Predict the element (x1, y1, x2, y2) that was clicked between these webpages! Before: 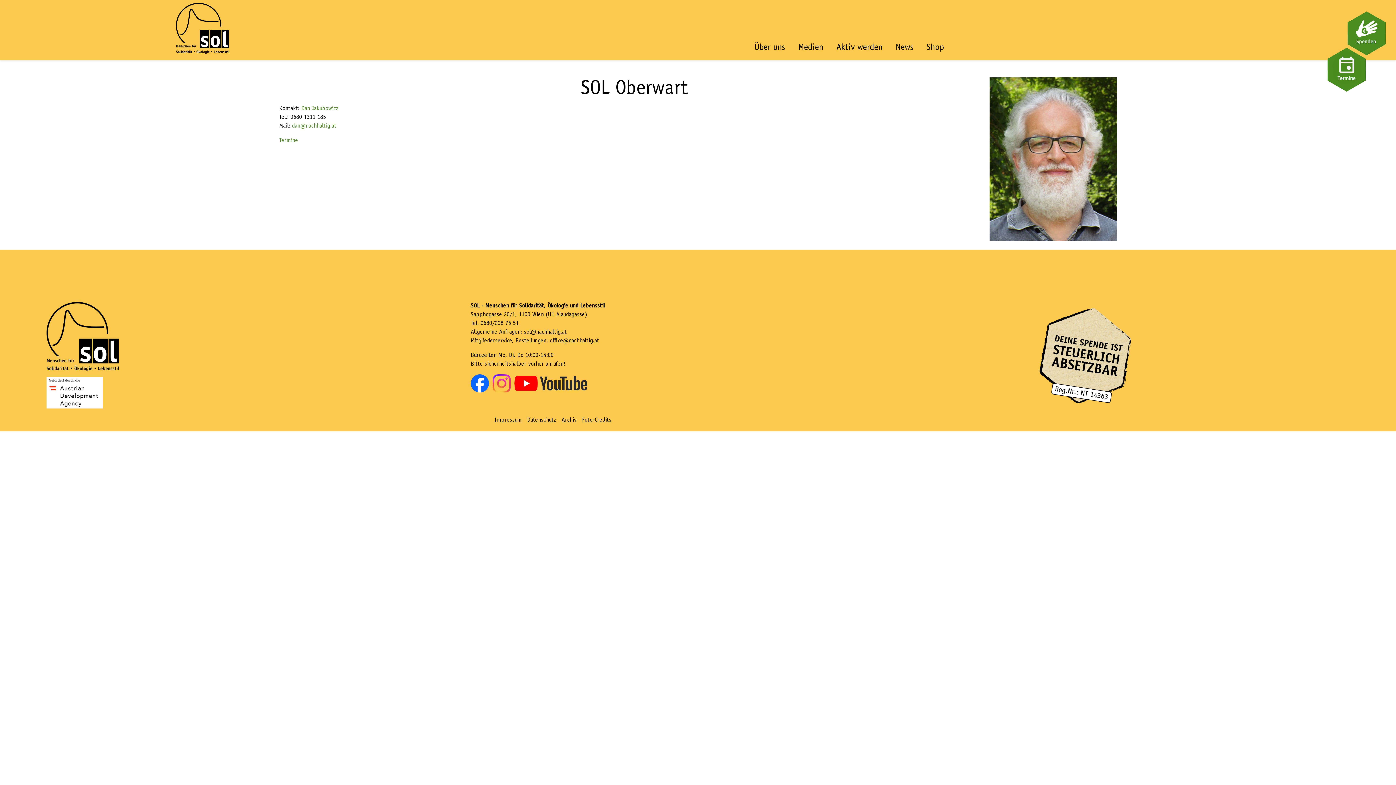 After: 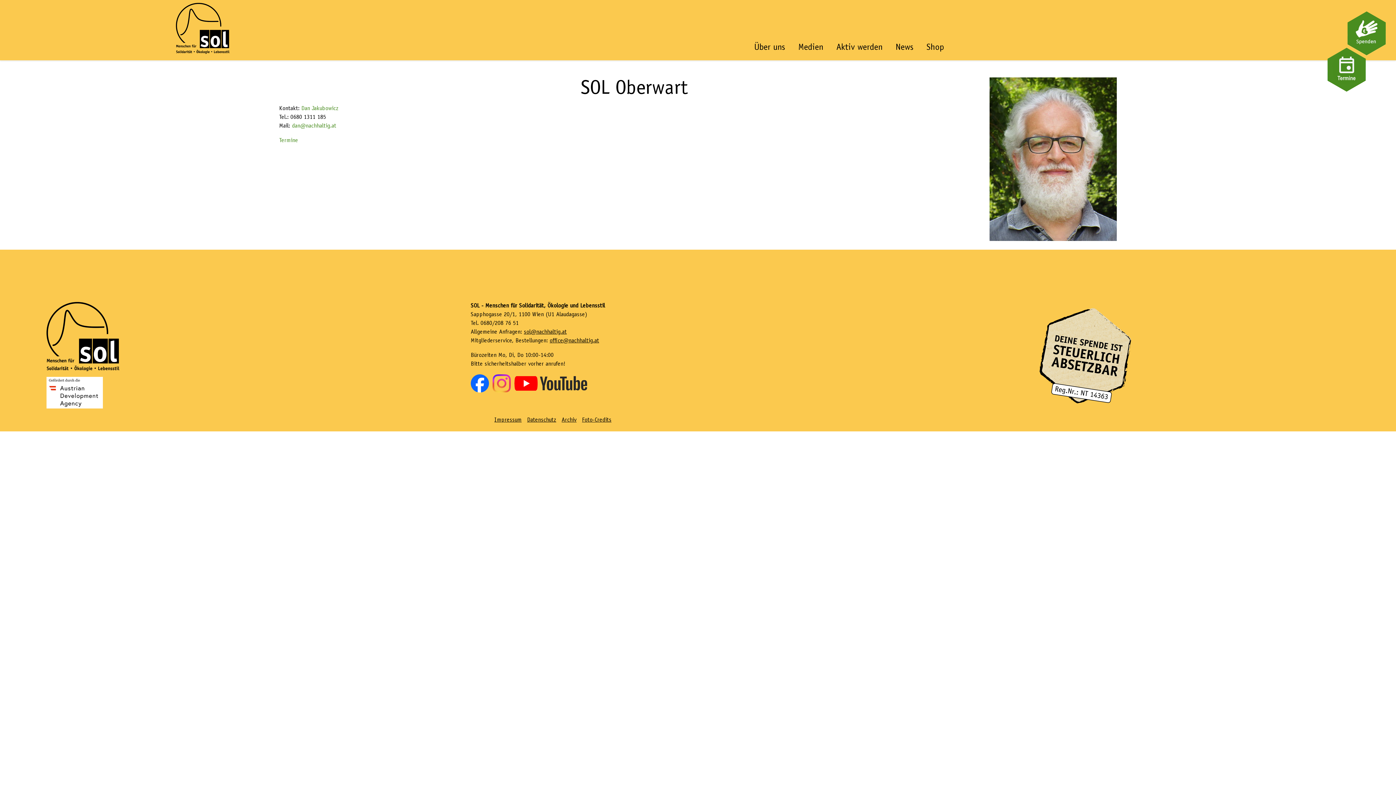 Action: bbox: (989, 155, 1117, 161)